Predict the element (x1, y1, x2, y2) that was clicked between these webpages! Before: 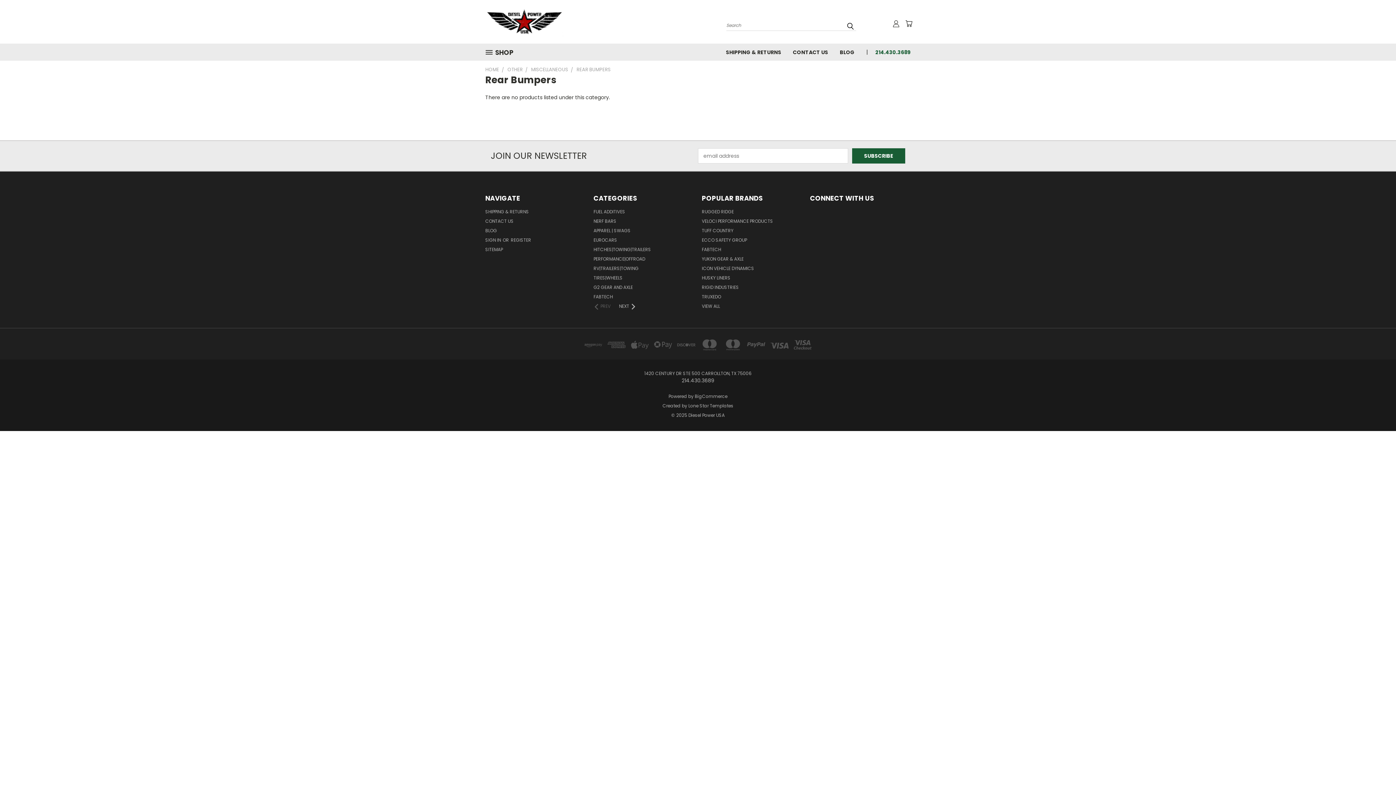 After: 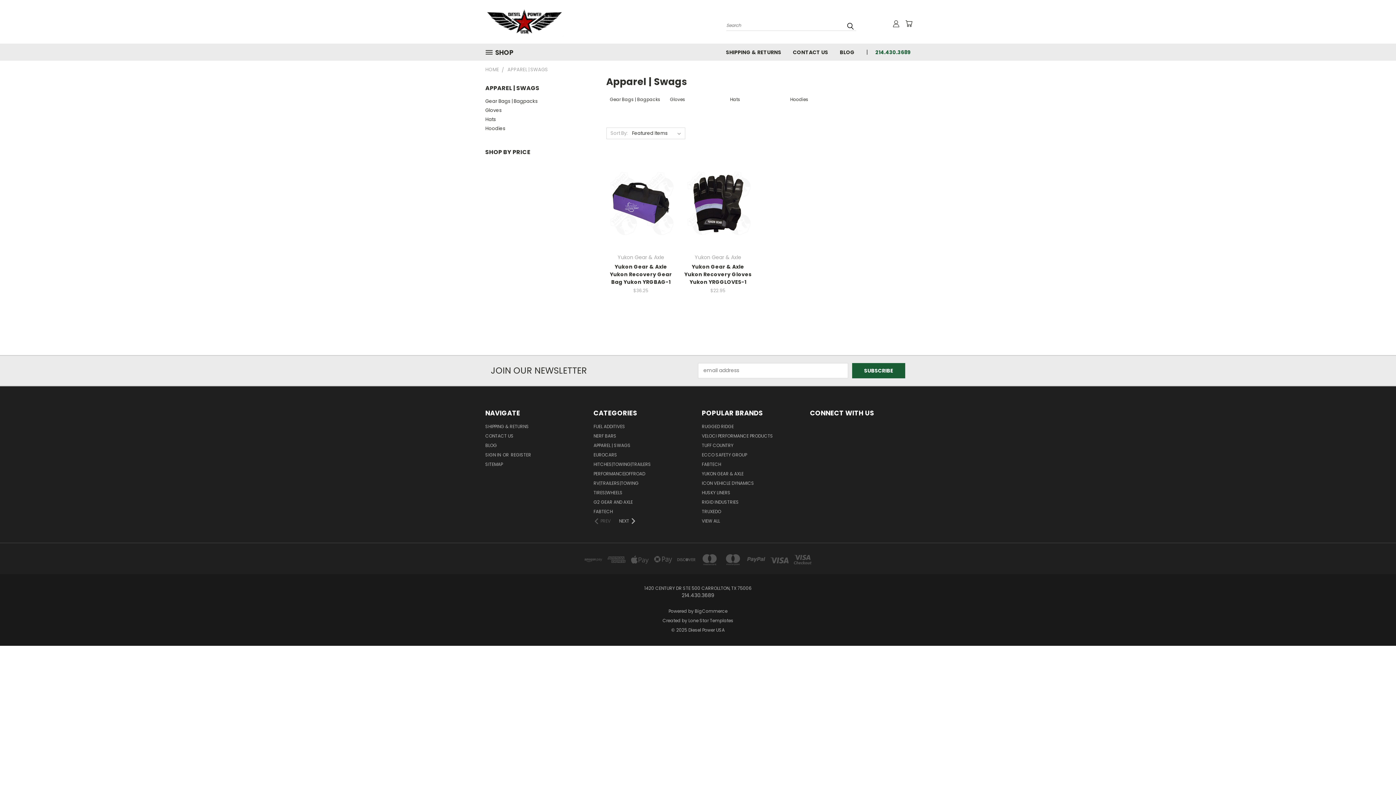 Action: bbox: (593, 227, 630, 236) label: APPAREL | SWAGS